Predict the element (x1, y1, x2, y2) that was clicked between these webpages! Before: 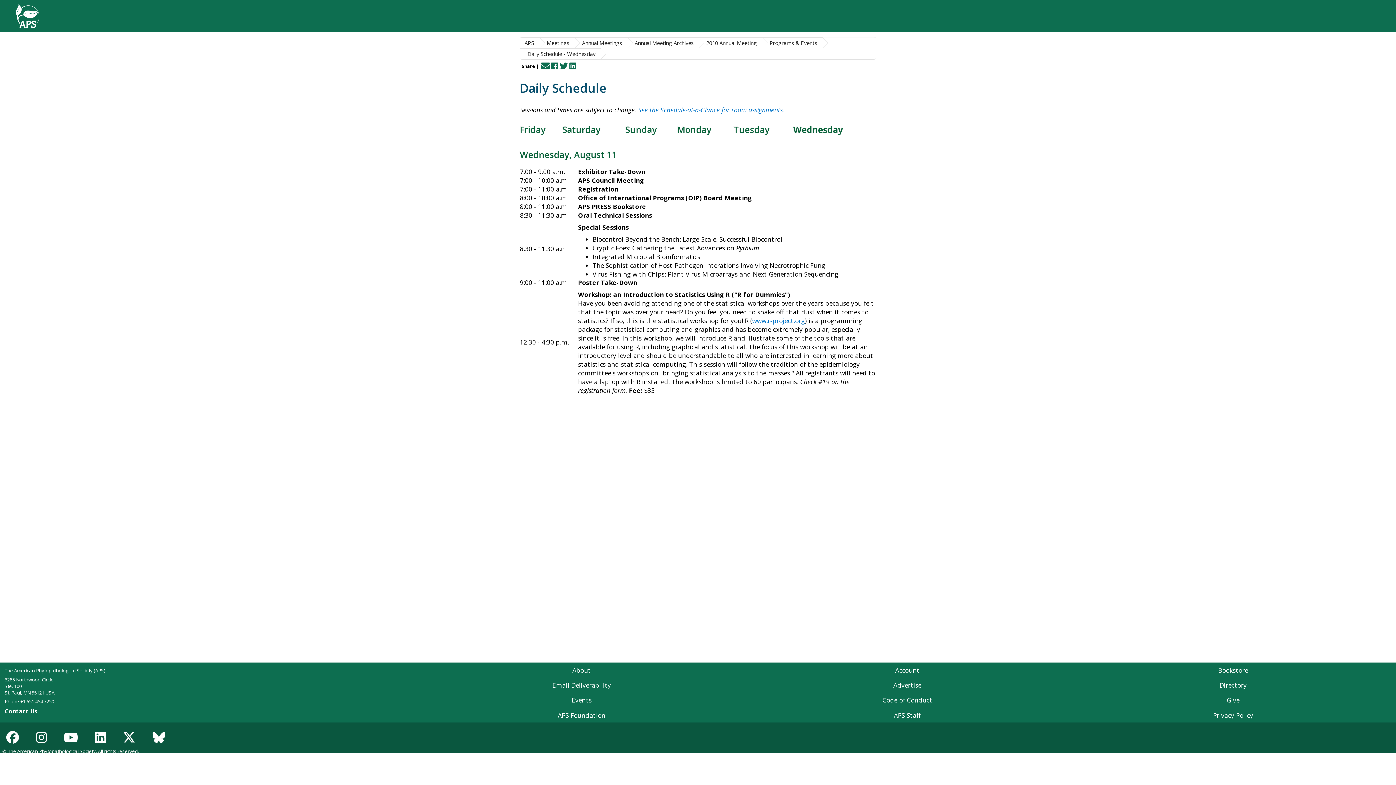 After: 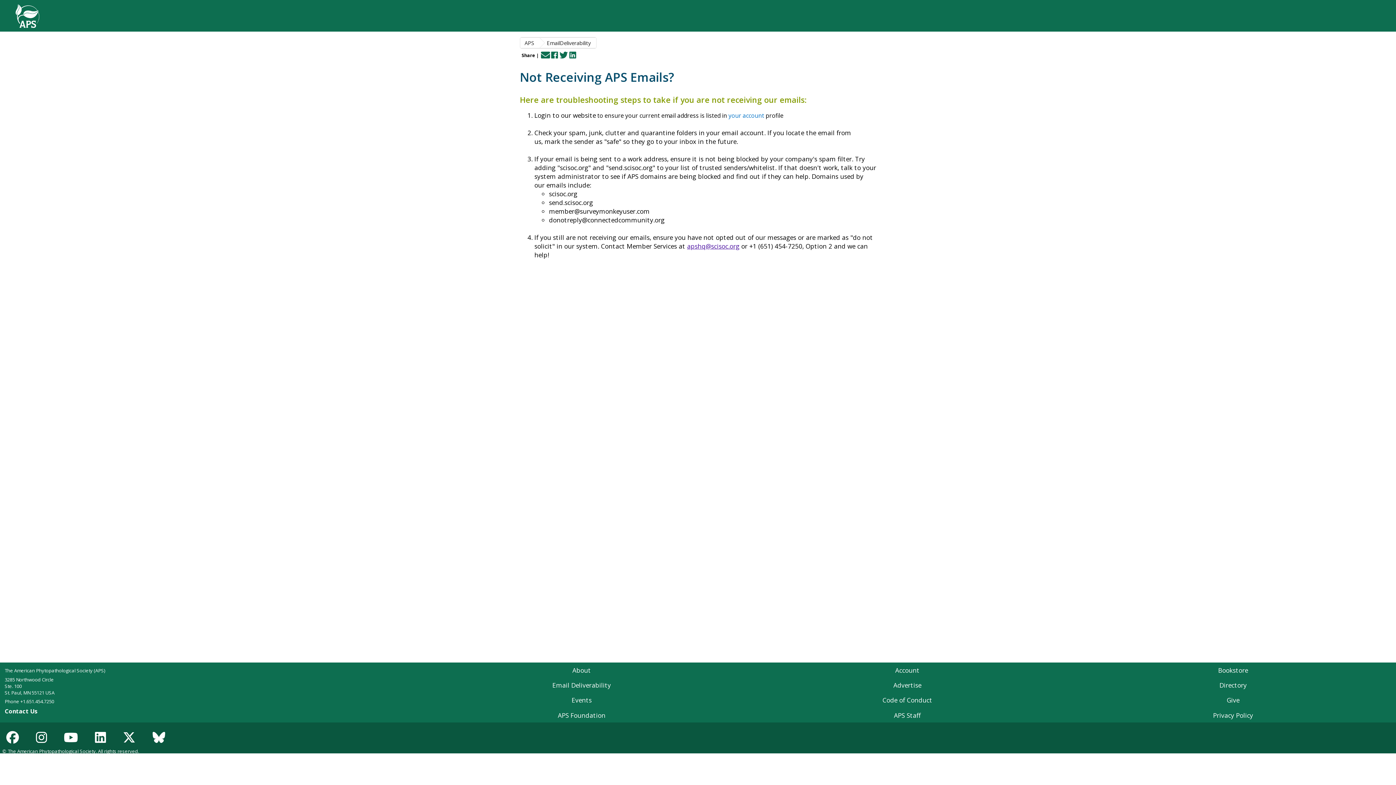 Action: label: Email Deliverability bbox: (442, 677, 721, 692)